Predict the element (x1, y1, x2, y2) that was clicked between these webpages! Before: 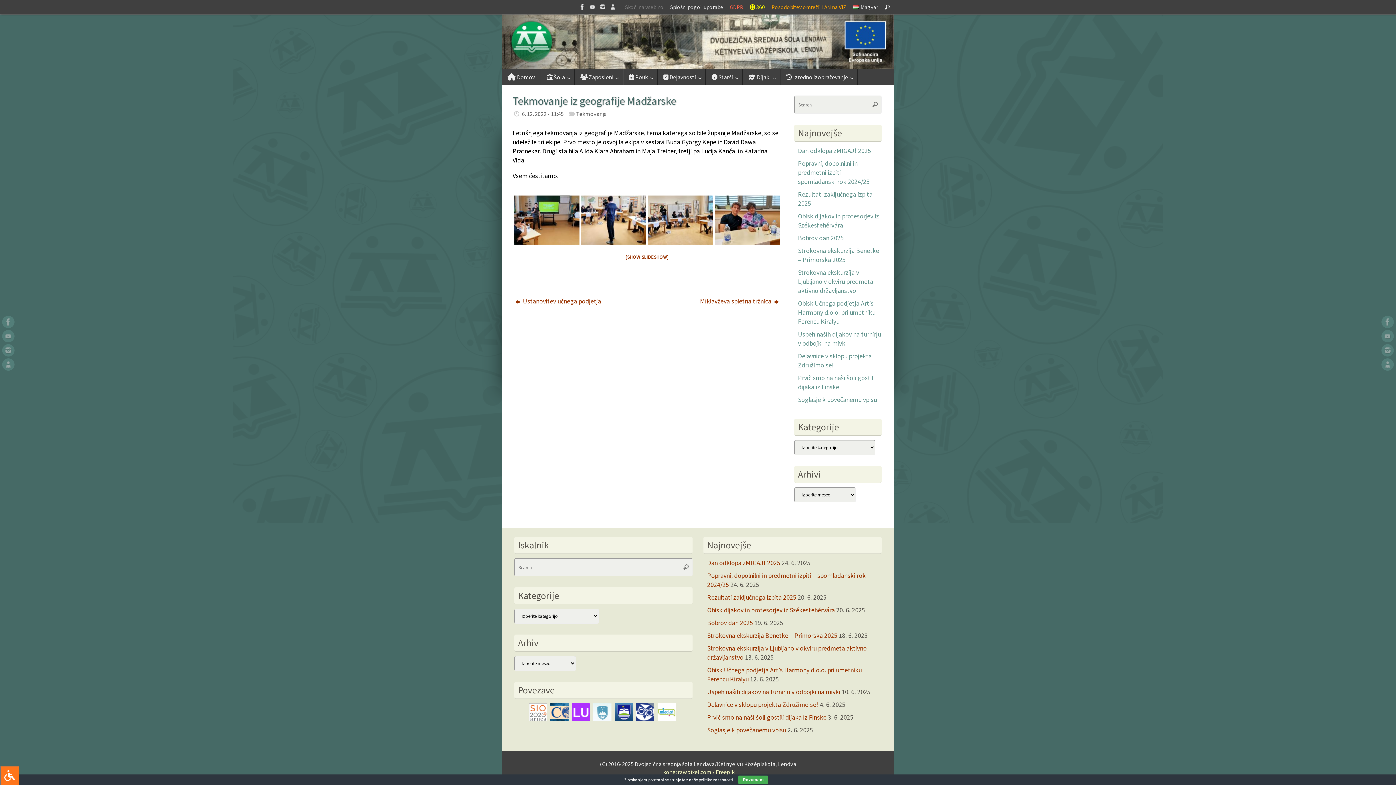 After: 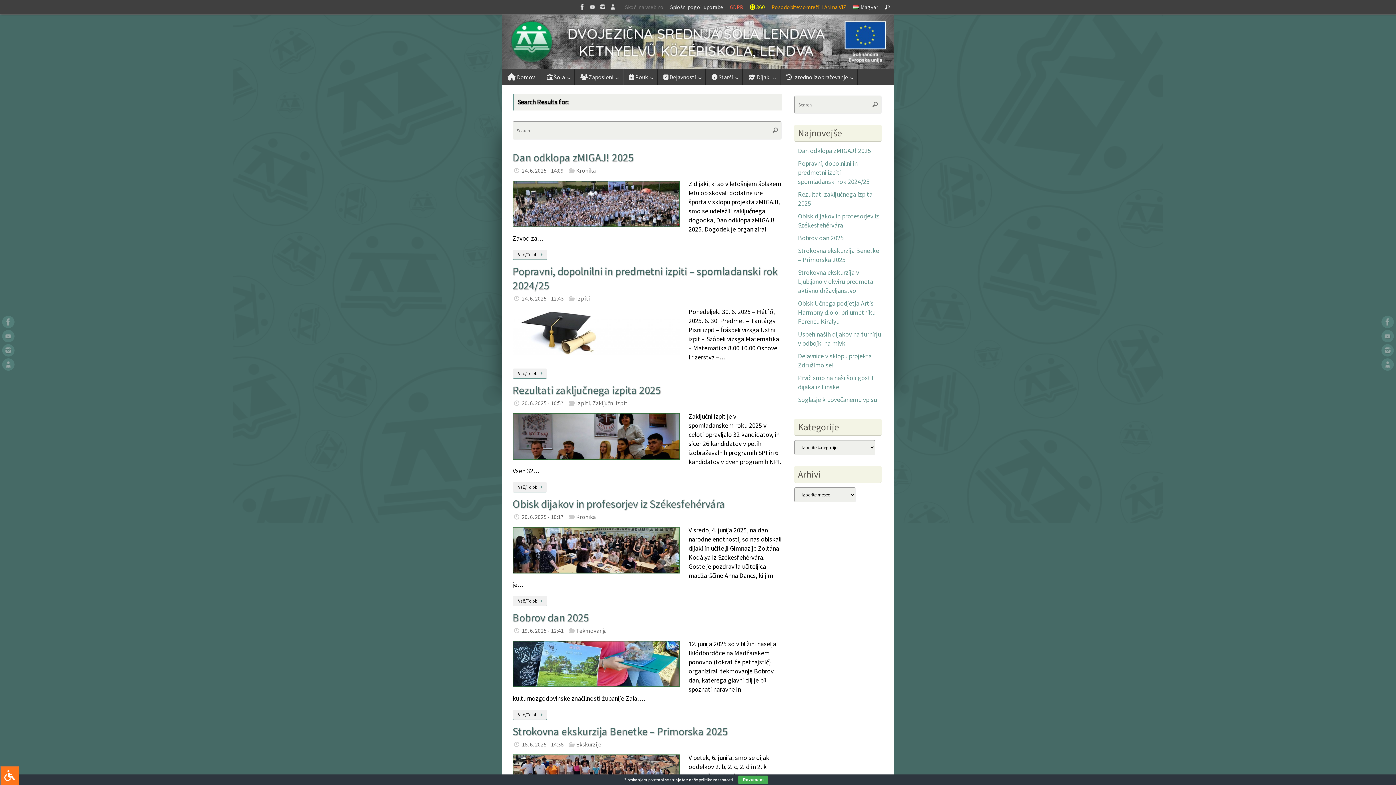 Action: bbox: (868, 95, 881, 113) label: Search